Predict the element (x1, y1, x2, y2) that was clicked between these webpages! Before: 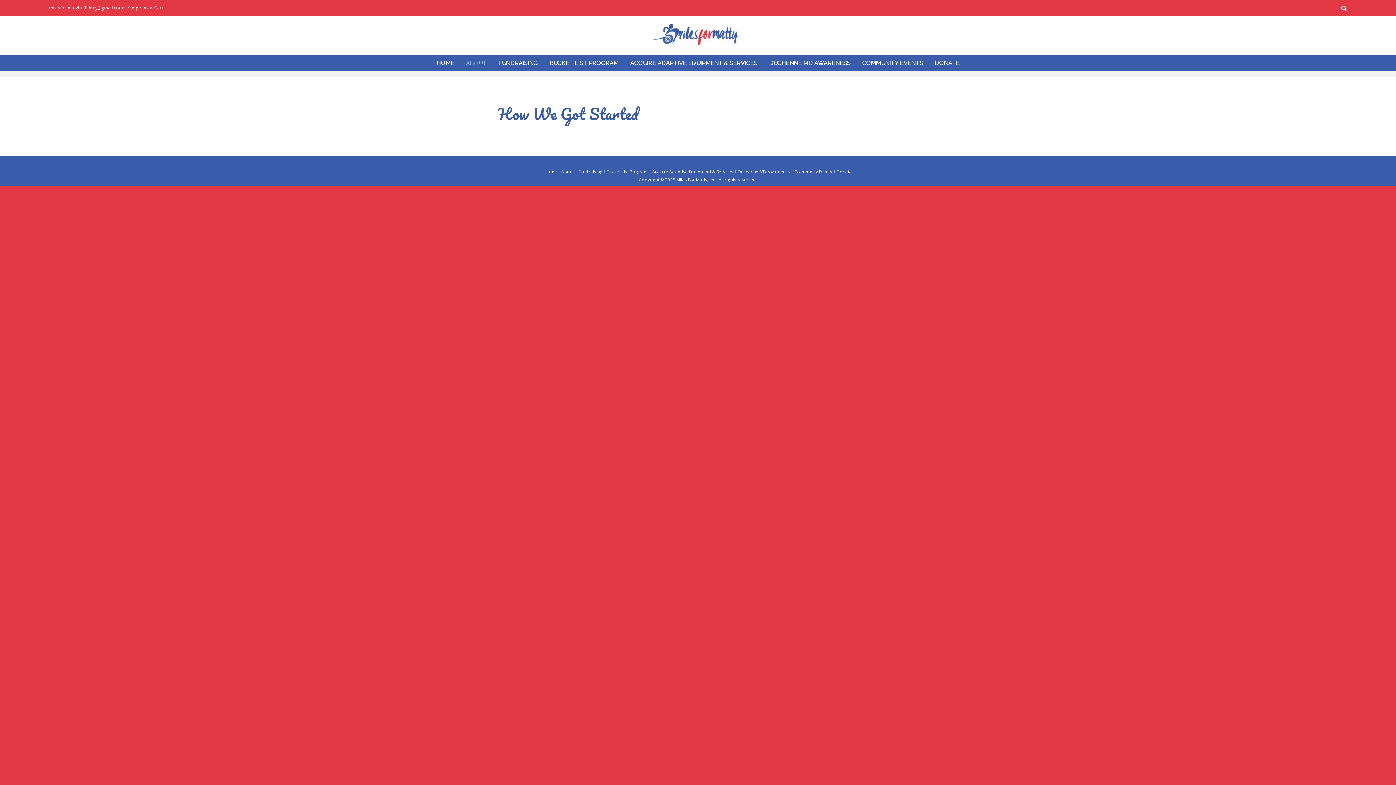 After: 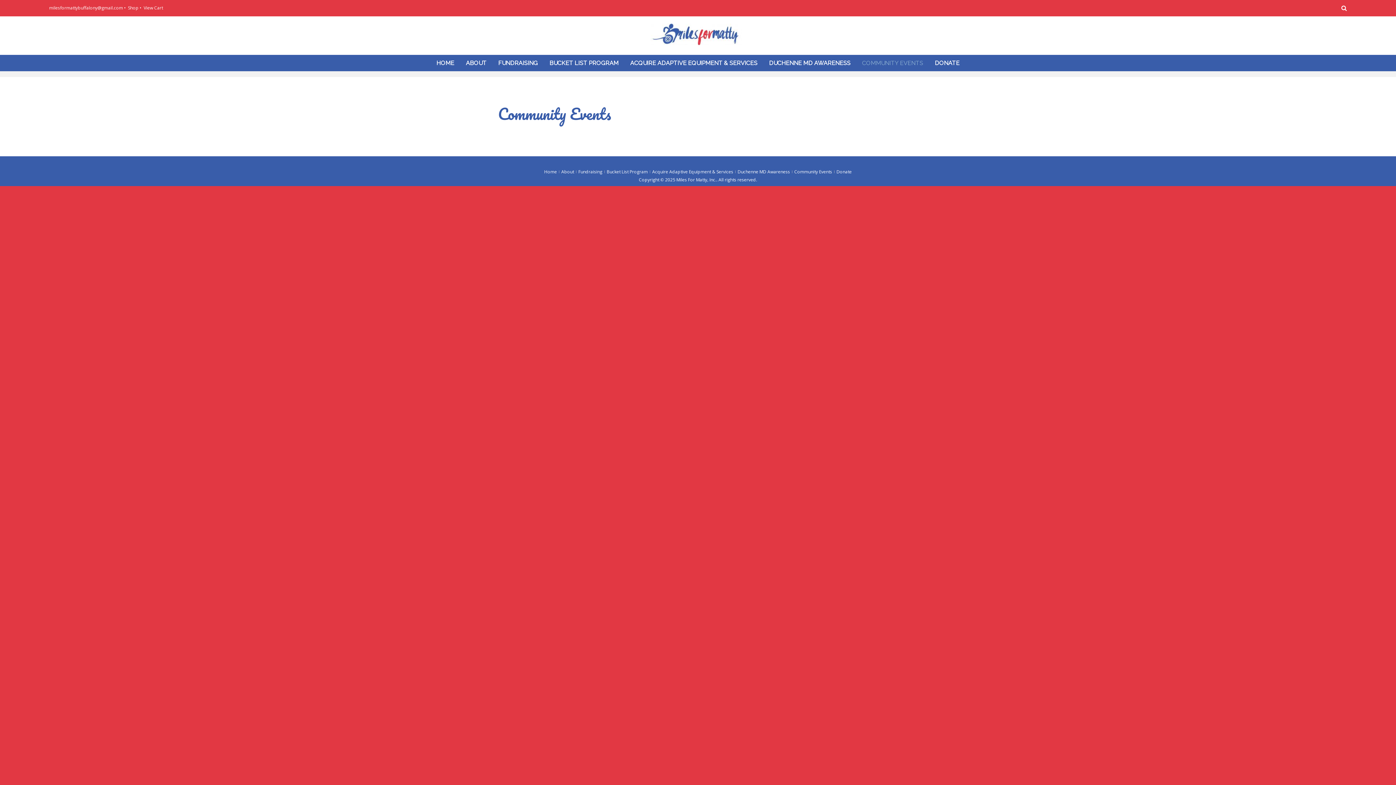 Action: label: COMMUNITY EVENTS bbox: (857, 54, 928, 71)